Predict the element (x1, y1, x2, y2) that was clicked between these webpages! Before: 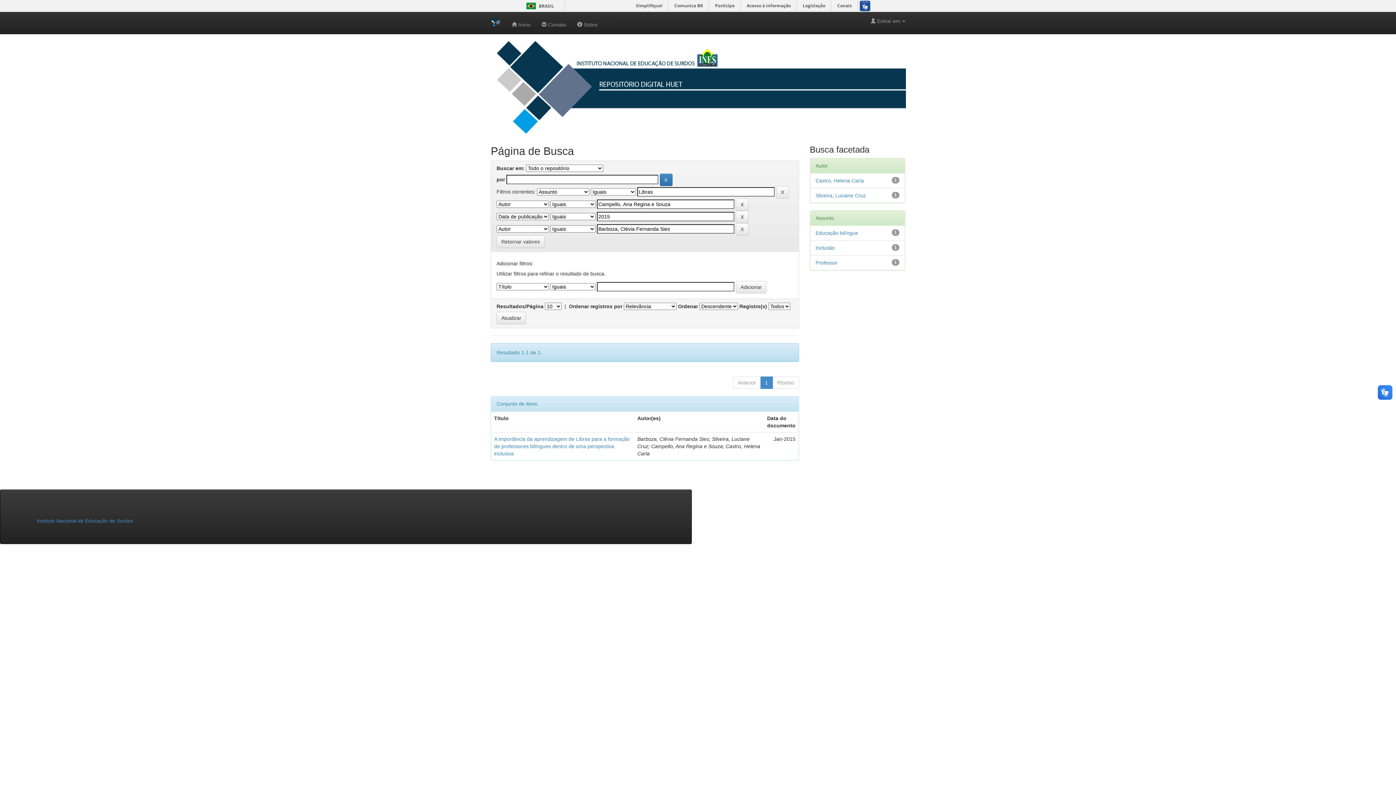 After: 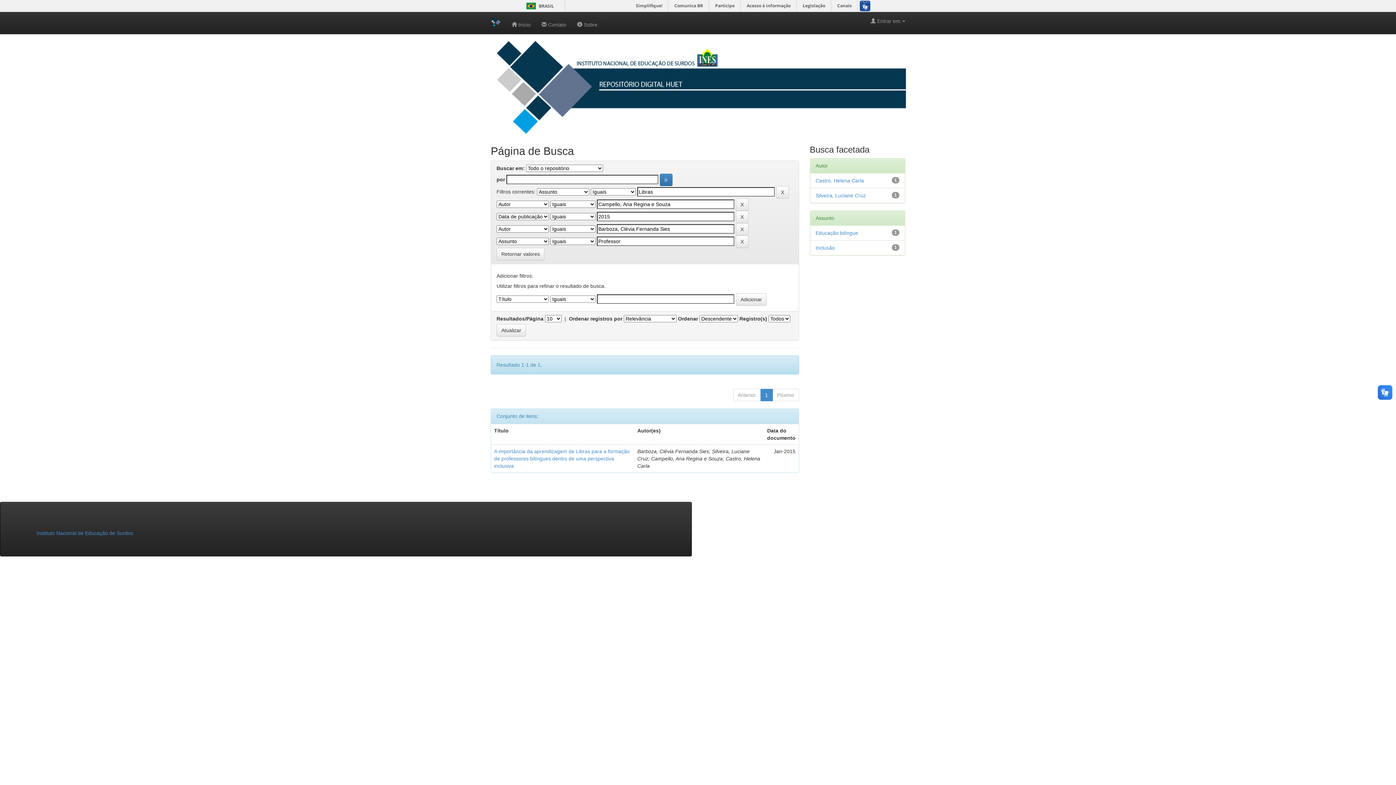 Action: label: Professor bbox: (815, 260, 838, 265)